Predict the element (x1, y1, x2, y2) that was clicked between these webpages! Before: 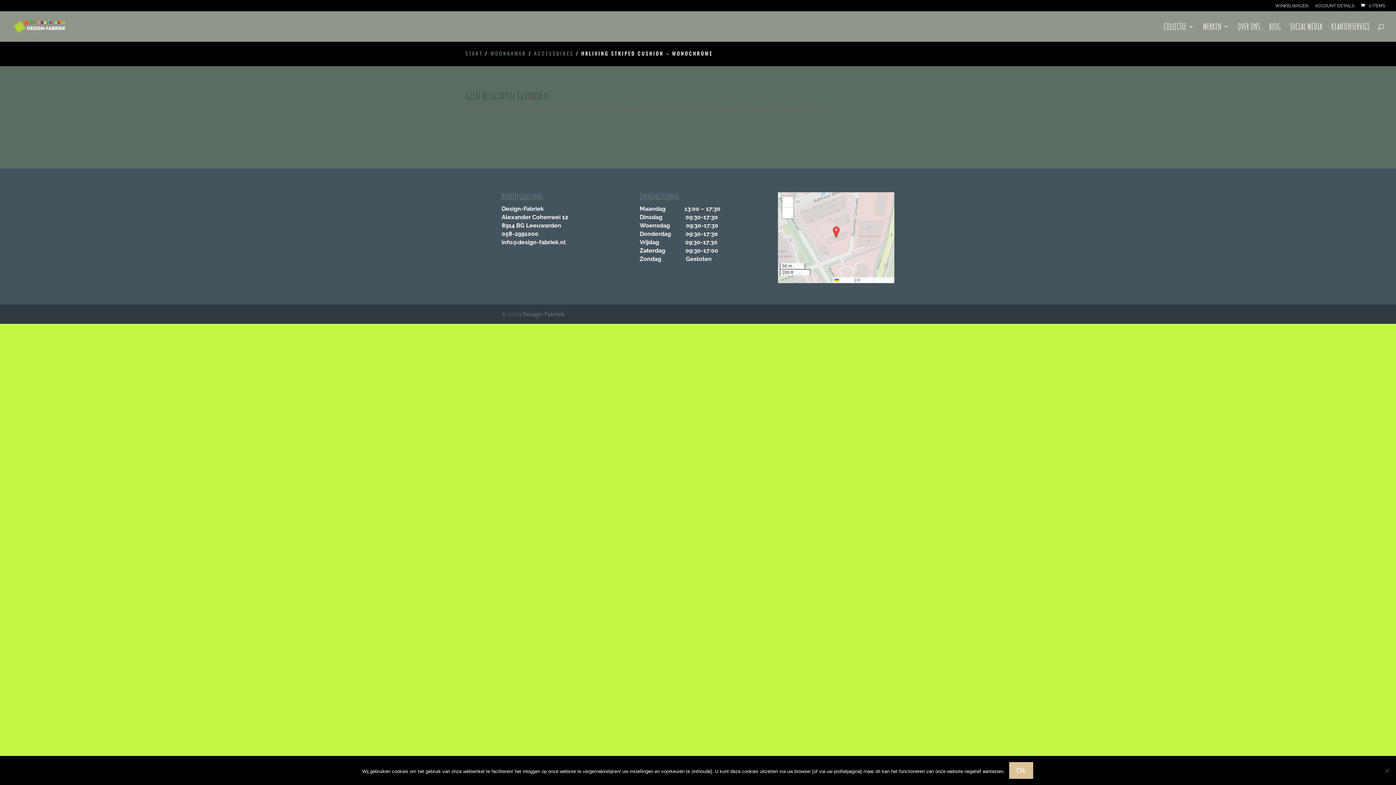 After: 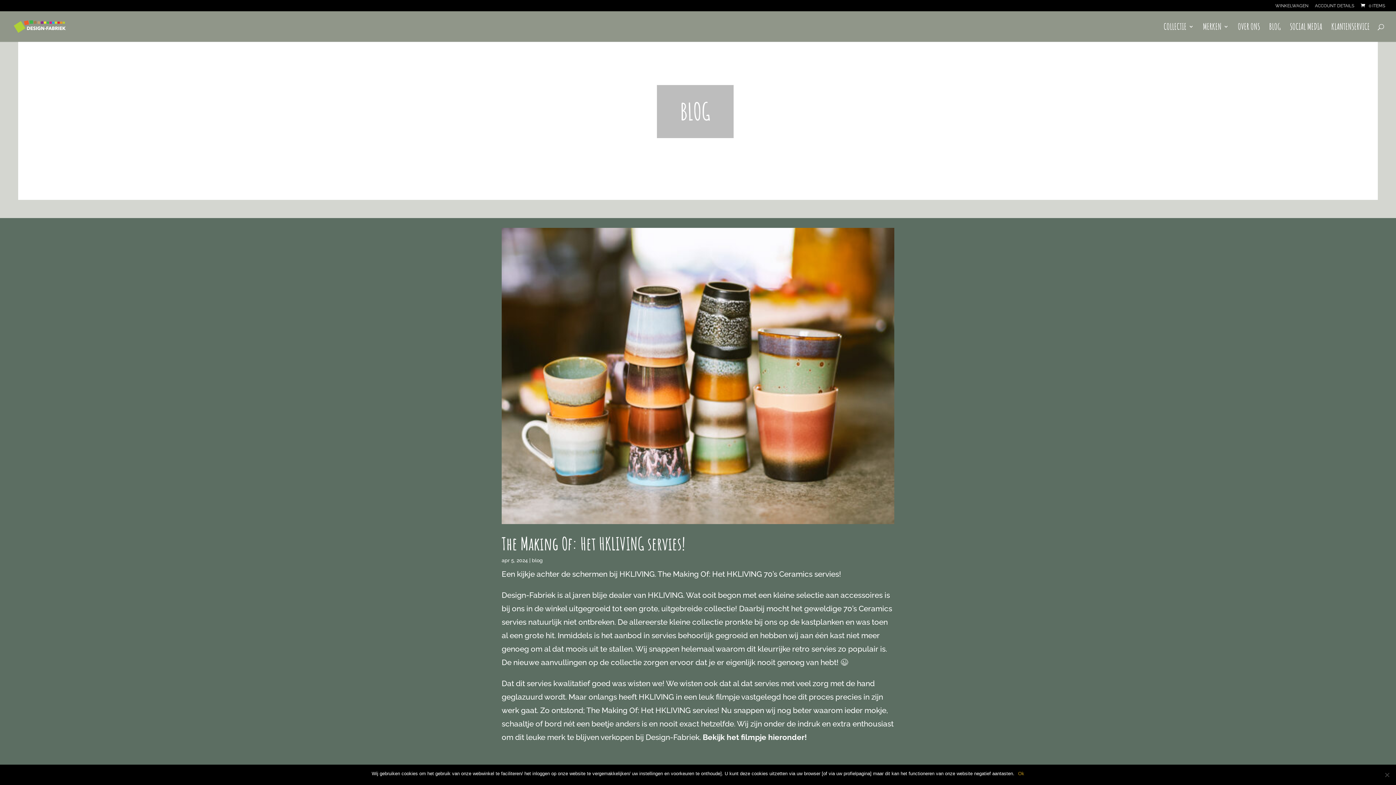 Action: label: BLOG bbox: (1269, 24, 1281, 41)